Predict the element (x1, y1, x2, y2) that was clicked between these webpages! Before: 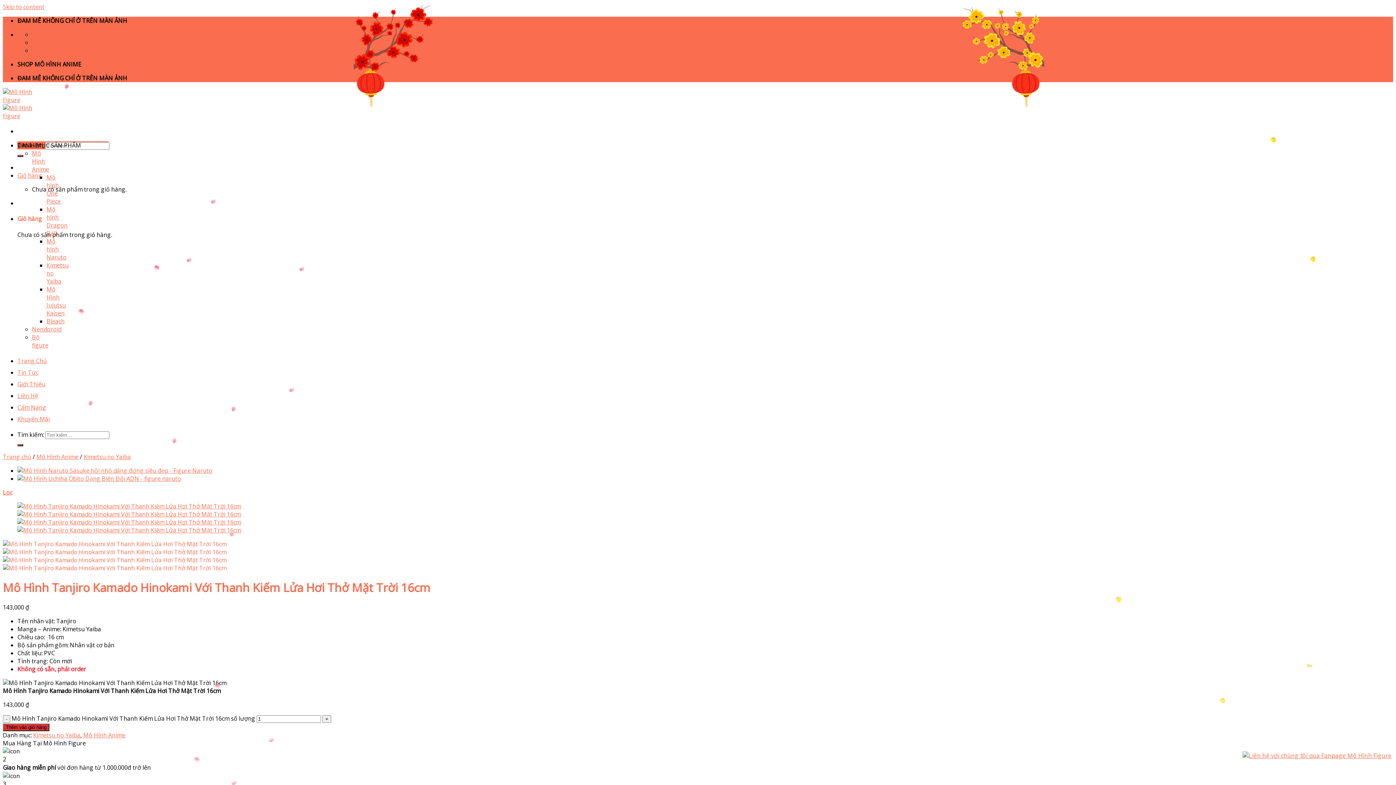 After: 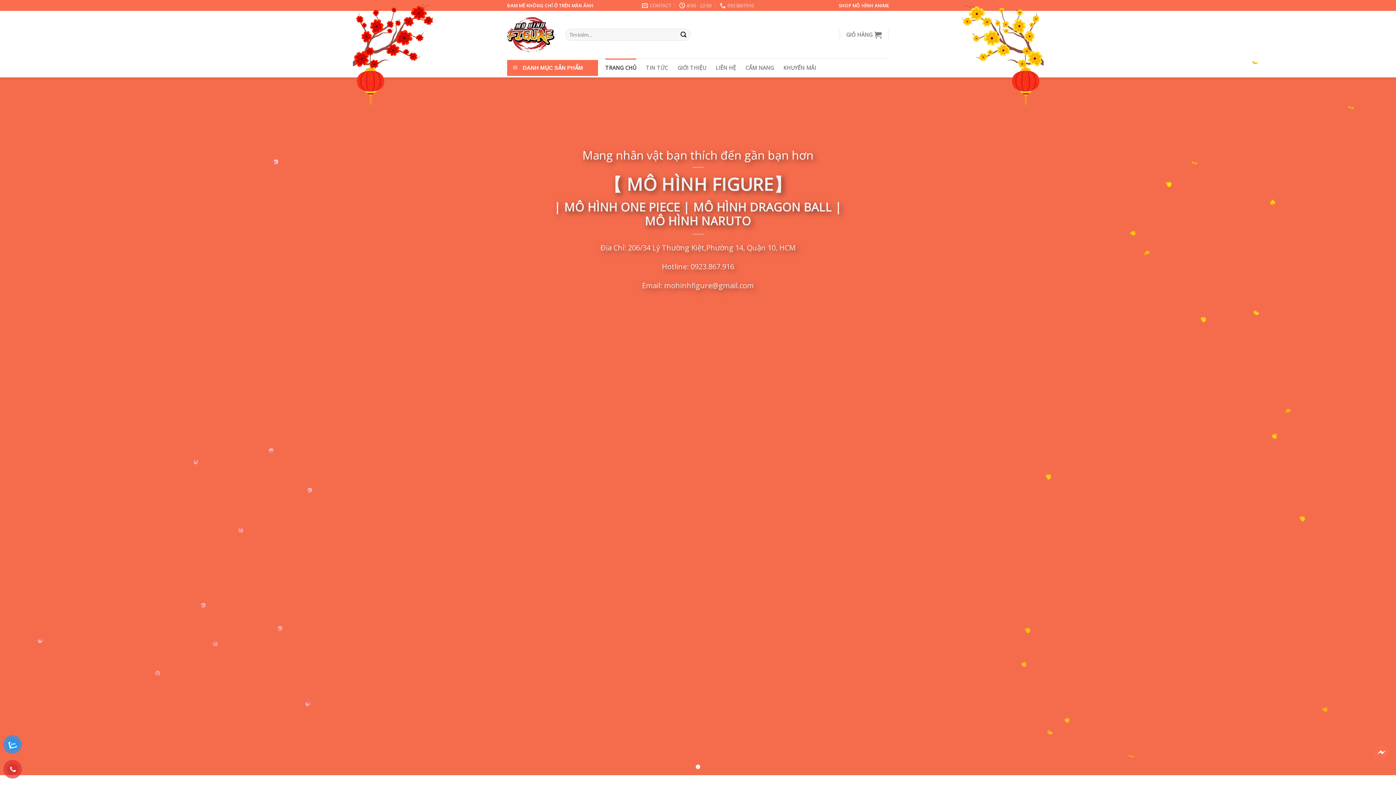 Action: bbox: (2, 96, 50, 120)